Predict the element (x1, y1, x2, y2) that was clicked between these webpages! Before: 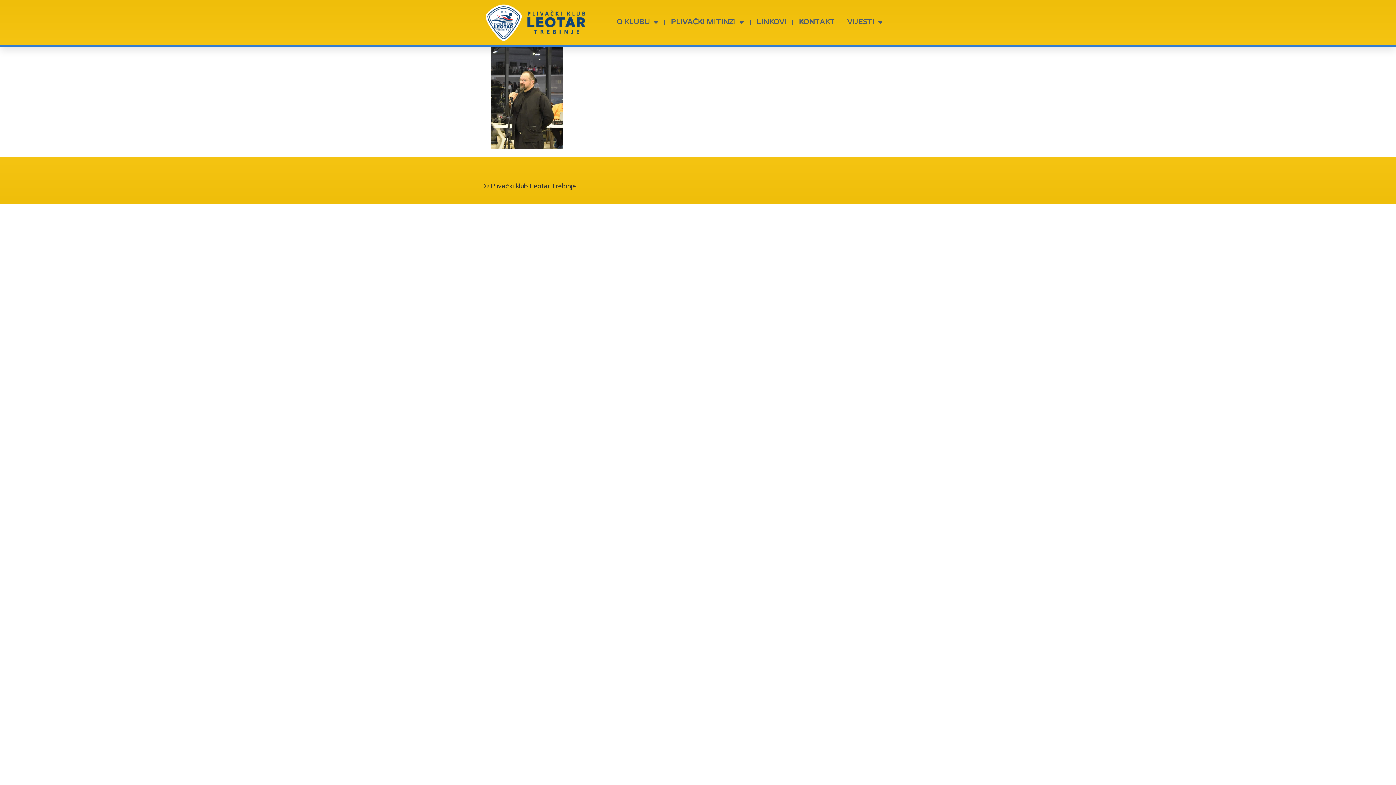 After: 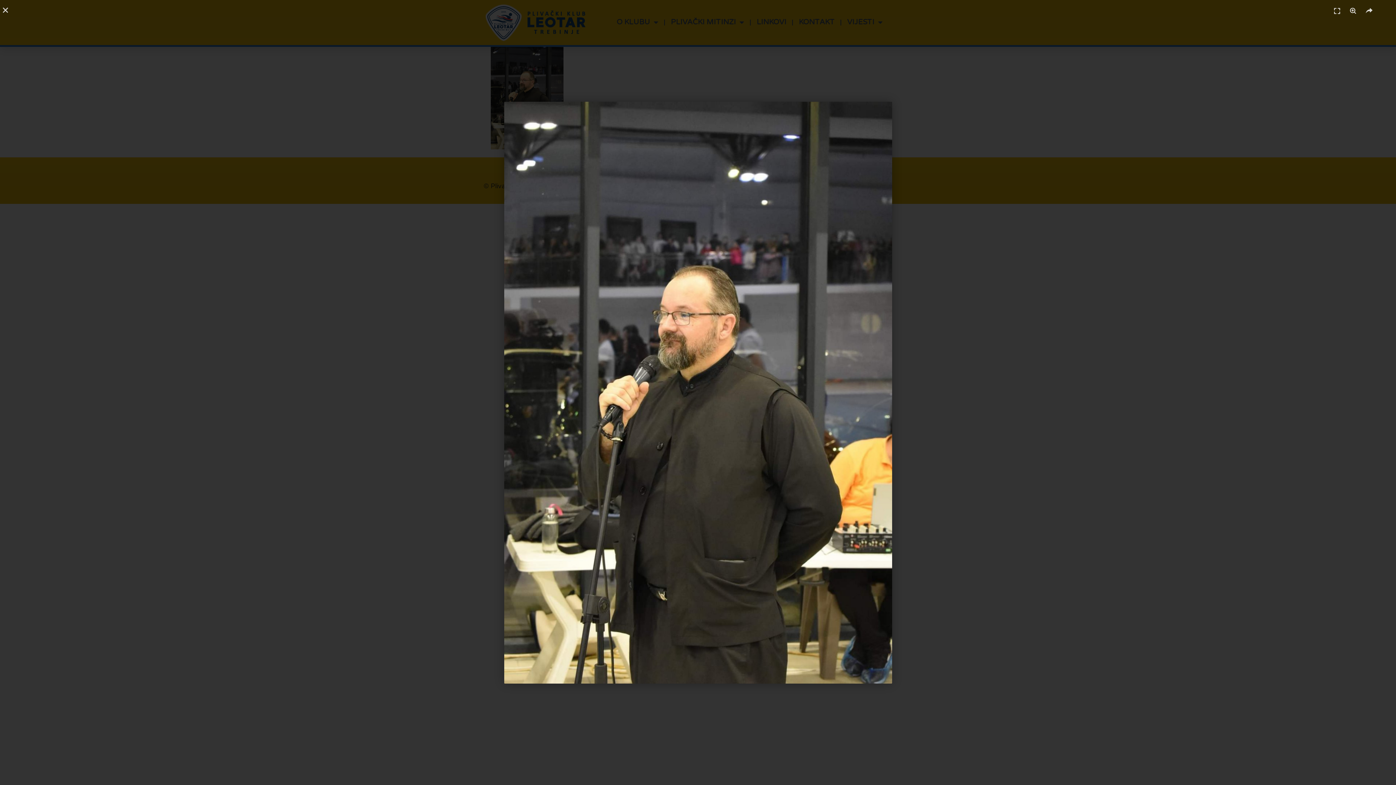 Action: bbox: (490, 144, 563, 150)